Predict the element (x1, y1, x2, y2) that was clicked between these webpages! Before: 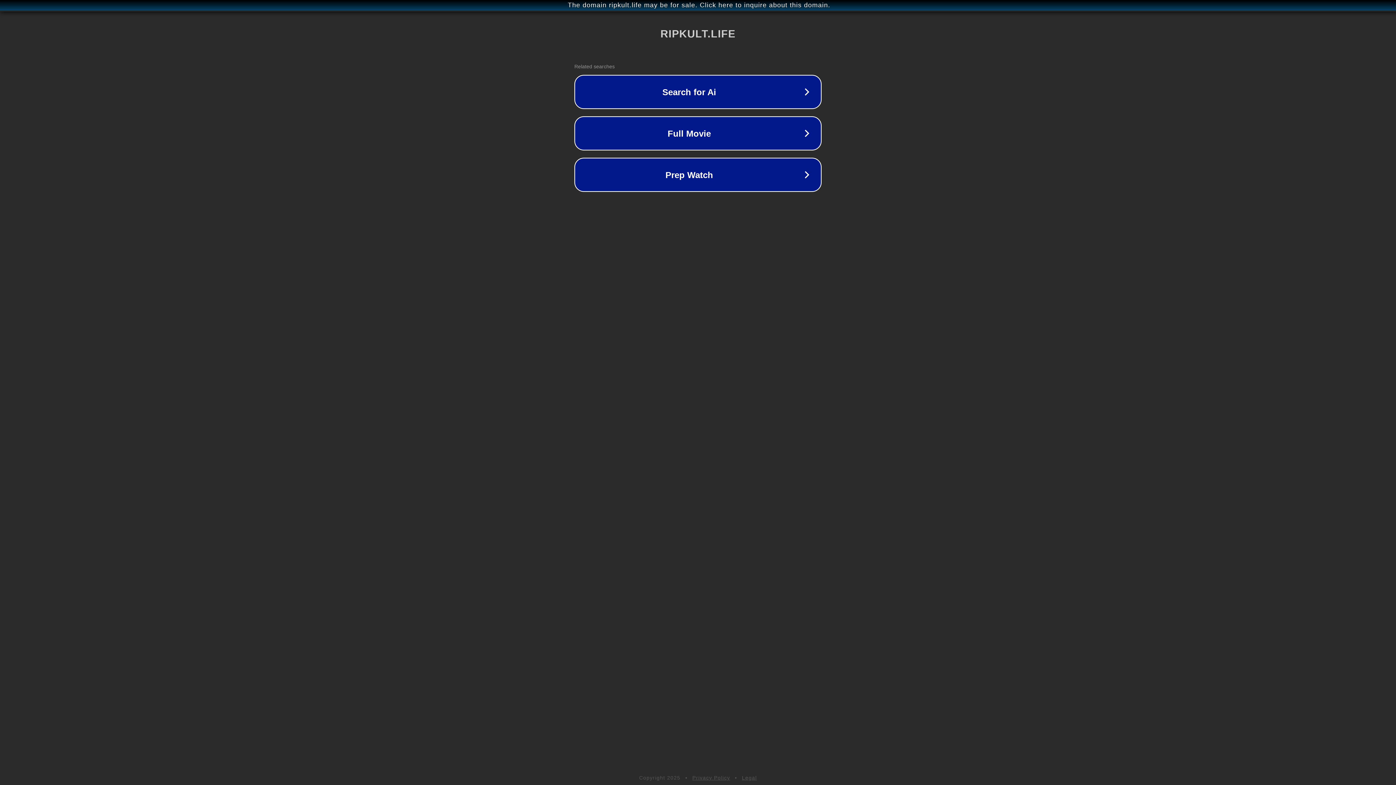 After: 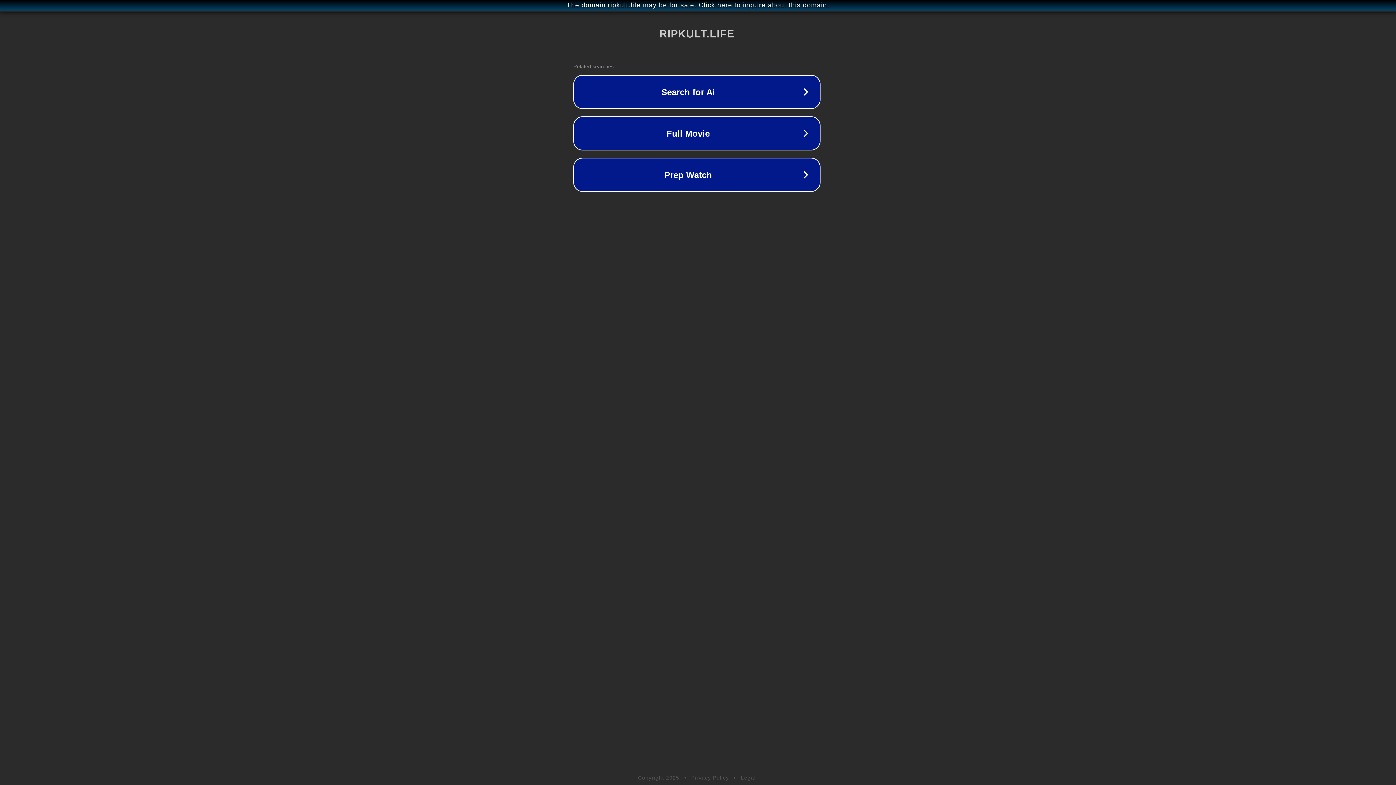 Action: label: The domain ripkult.life may be for sale. Click here to inquire about this domain. bbox: (1, 1, 1397, 9)